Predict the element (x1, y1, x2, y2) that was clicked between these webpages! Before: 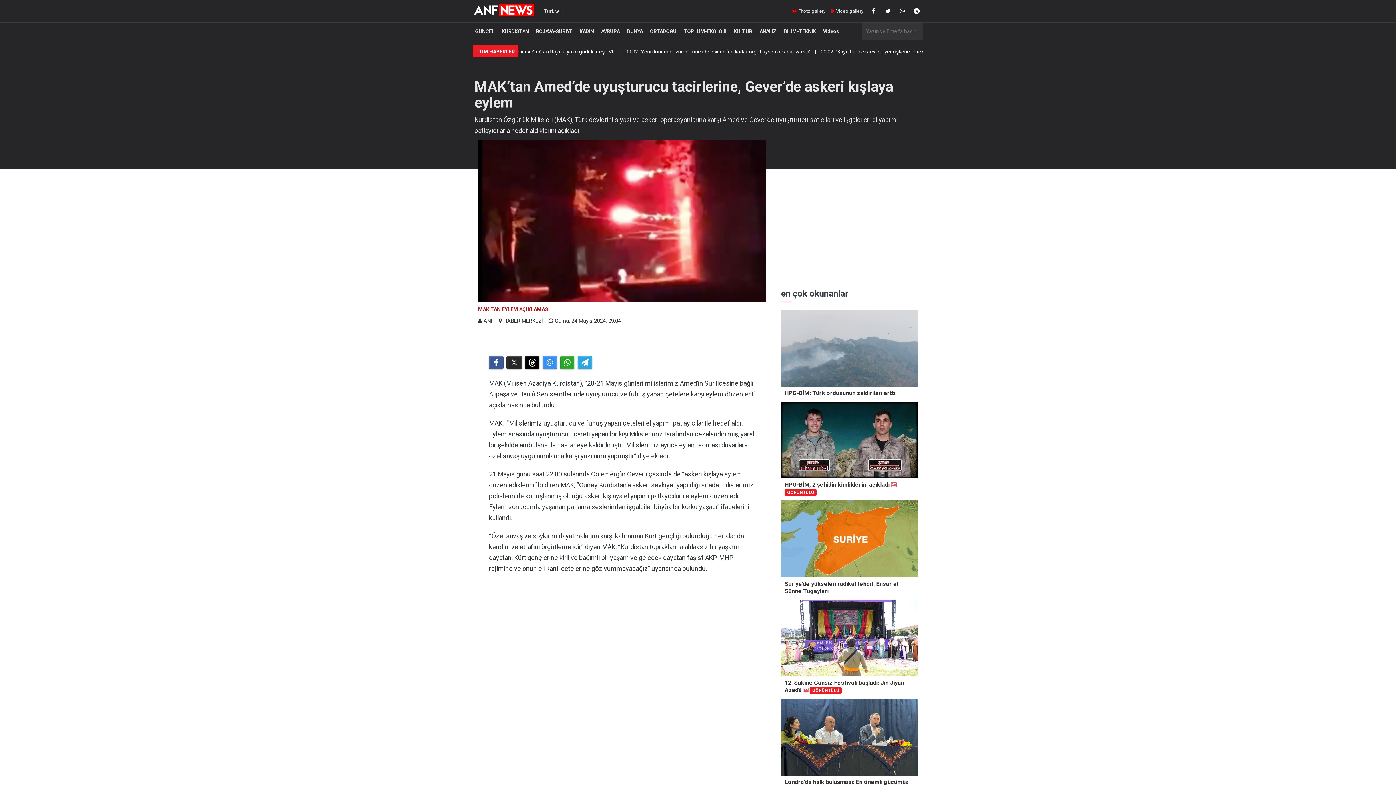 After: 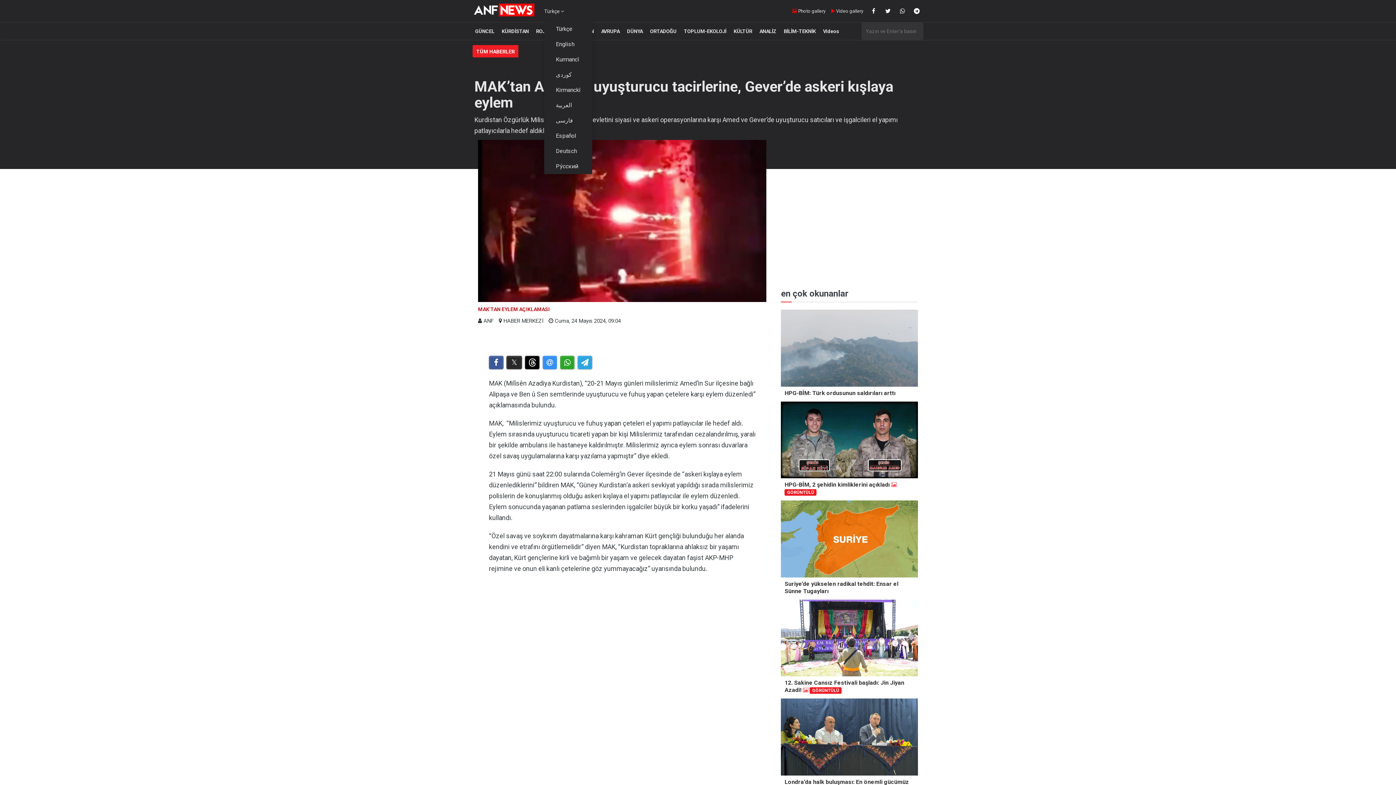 Action: label: Türkçe  bbox: (544, 8, 564, 14)